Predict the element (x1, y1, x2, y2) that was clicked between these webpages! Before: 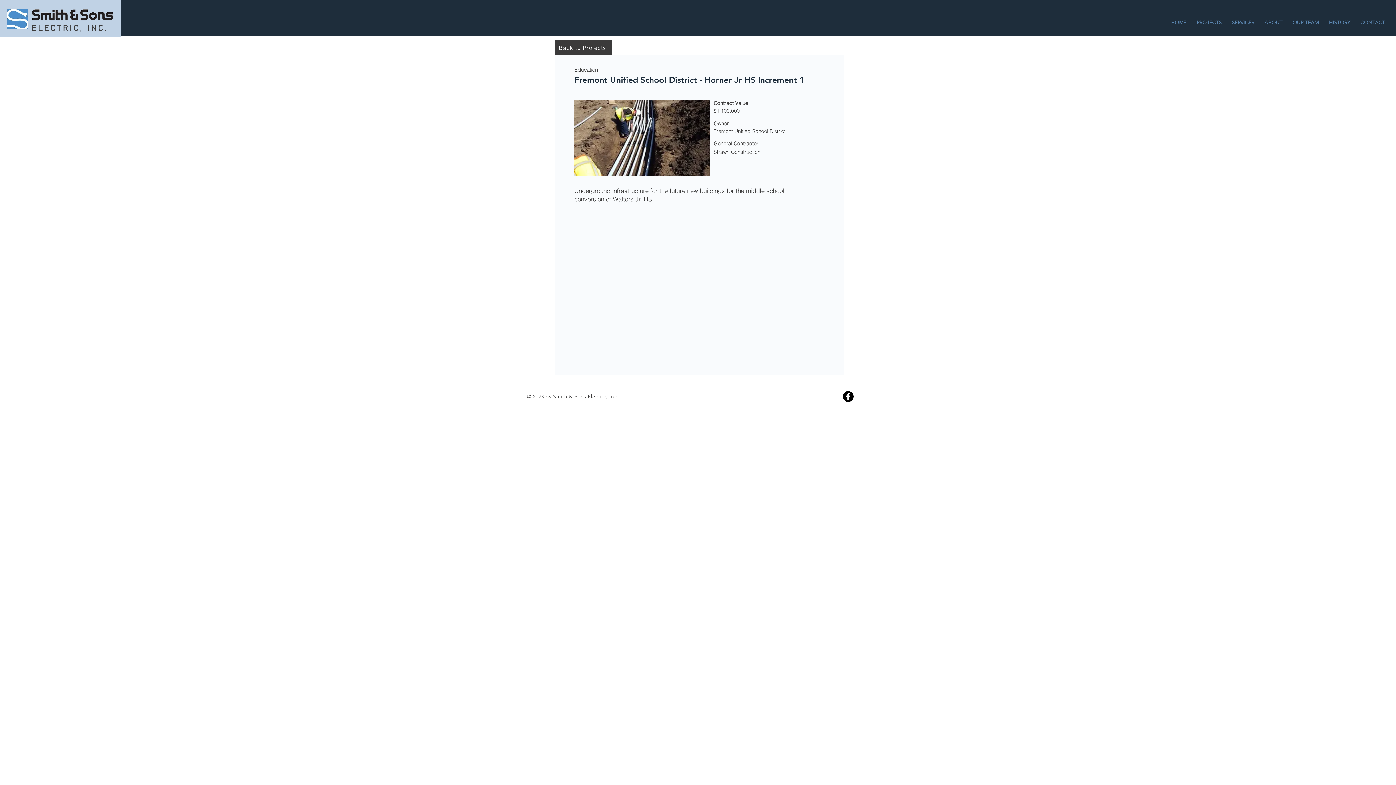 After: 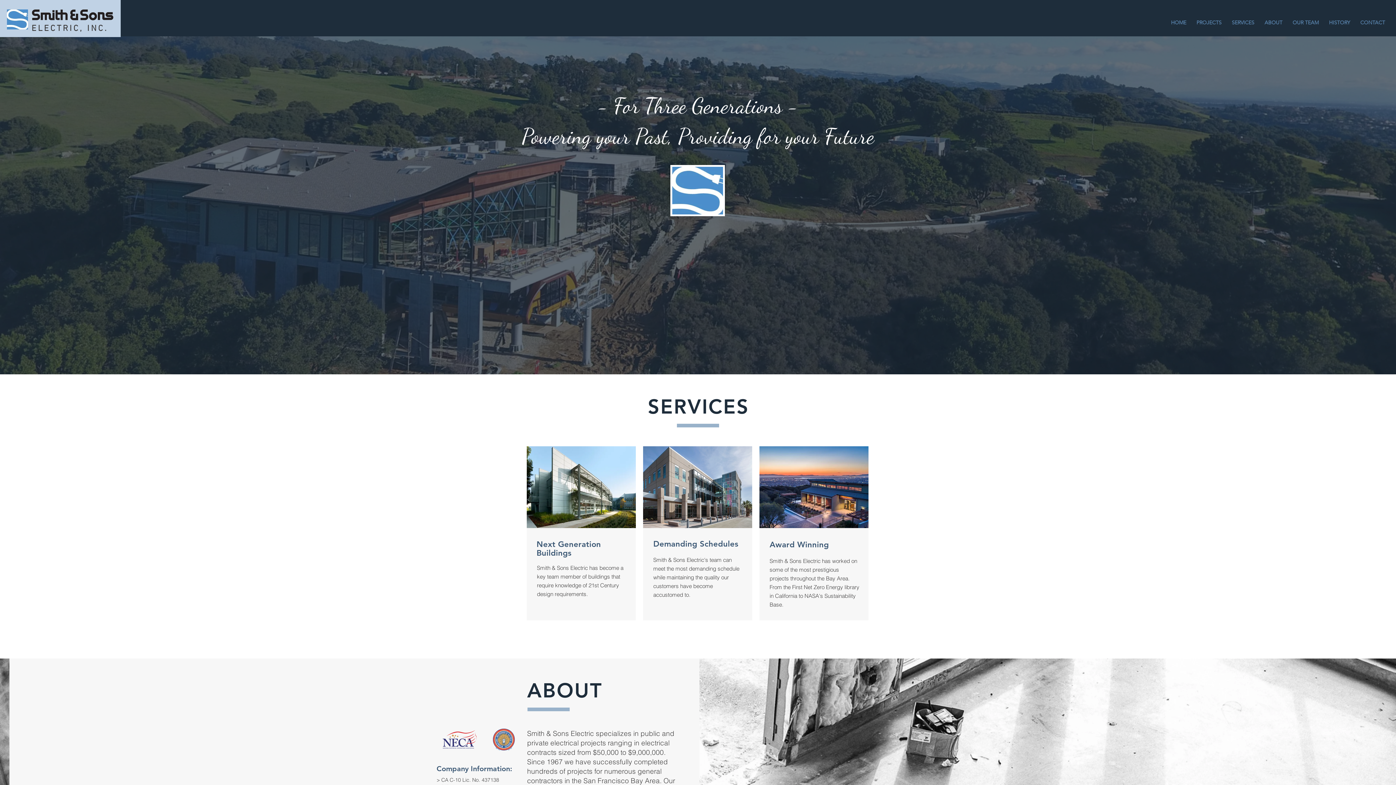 Action: bbox: (1167, 17, 1190, 27) label: HOME